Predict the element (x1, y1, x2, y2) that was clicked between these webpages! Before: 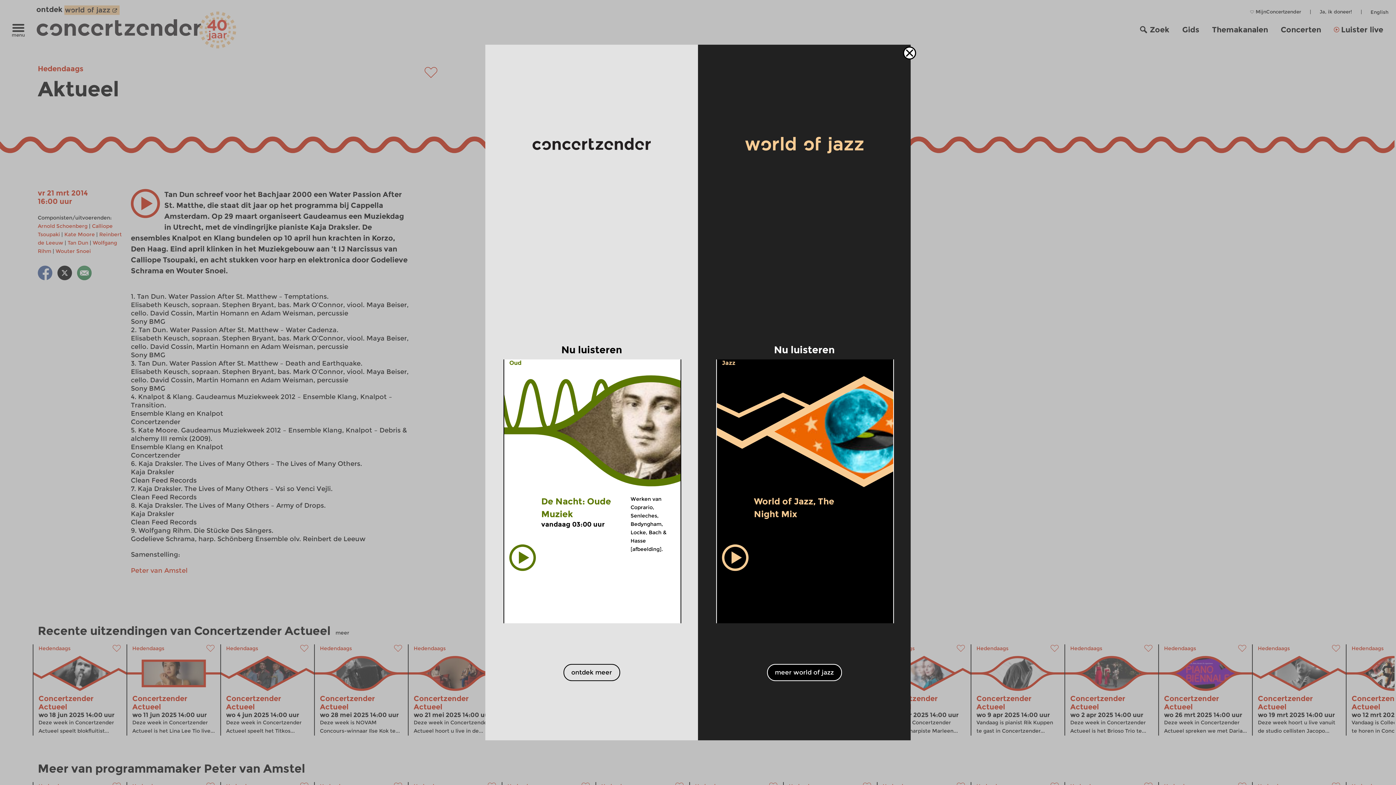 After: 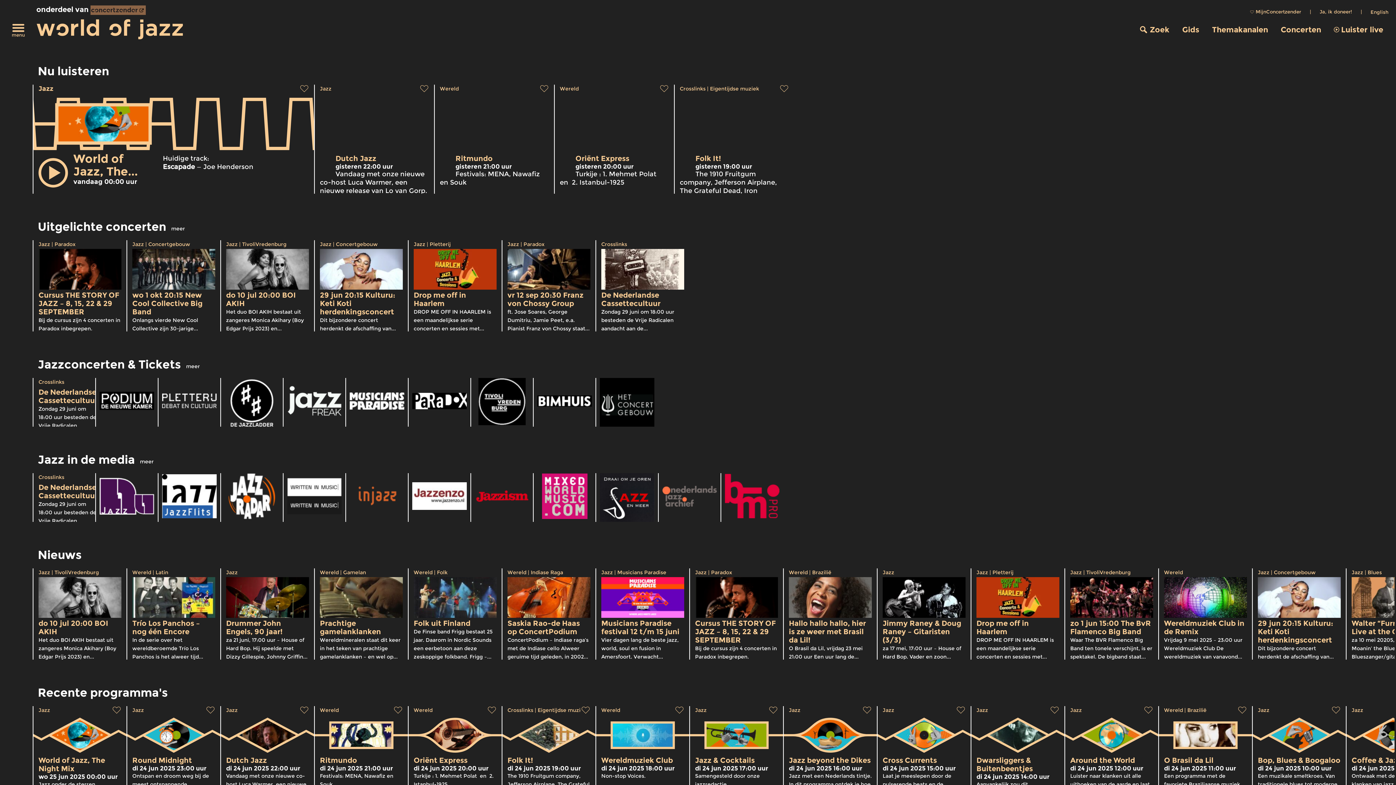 Action: label: Nu luisteren
Jazz
World of Jazz, The Night Mix
vandaag 00:00 uur
Huidige track:
Escapade — Joe Henderson


meer world of jazz bbox: (698, 44, 910, 740)